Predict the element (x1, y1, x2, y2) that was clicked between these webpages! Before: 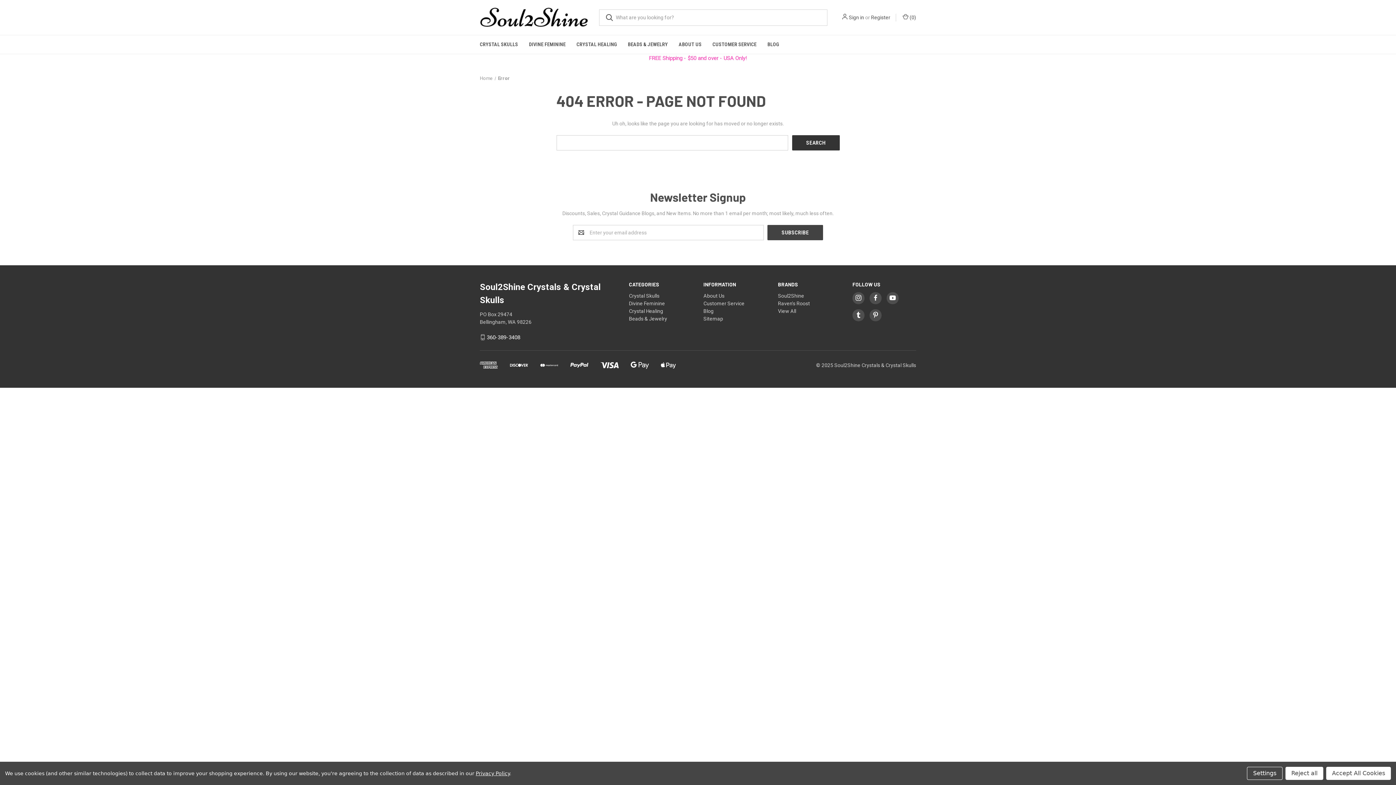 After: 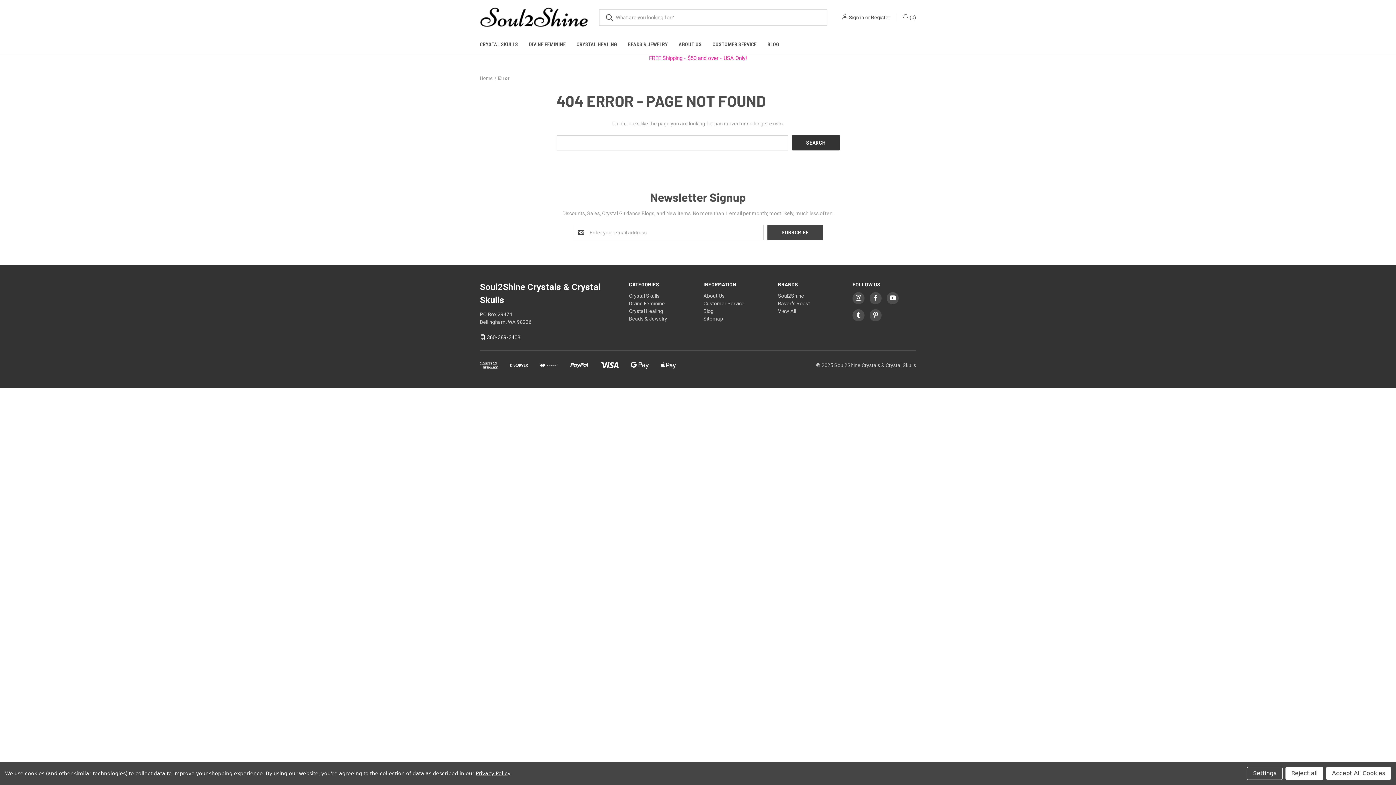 Action: bbox: (855, 312, 861, 318)